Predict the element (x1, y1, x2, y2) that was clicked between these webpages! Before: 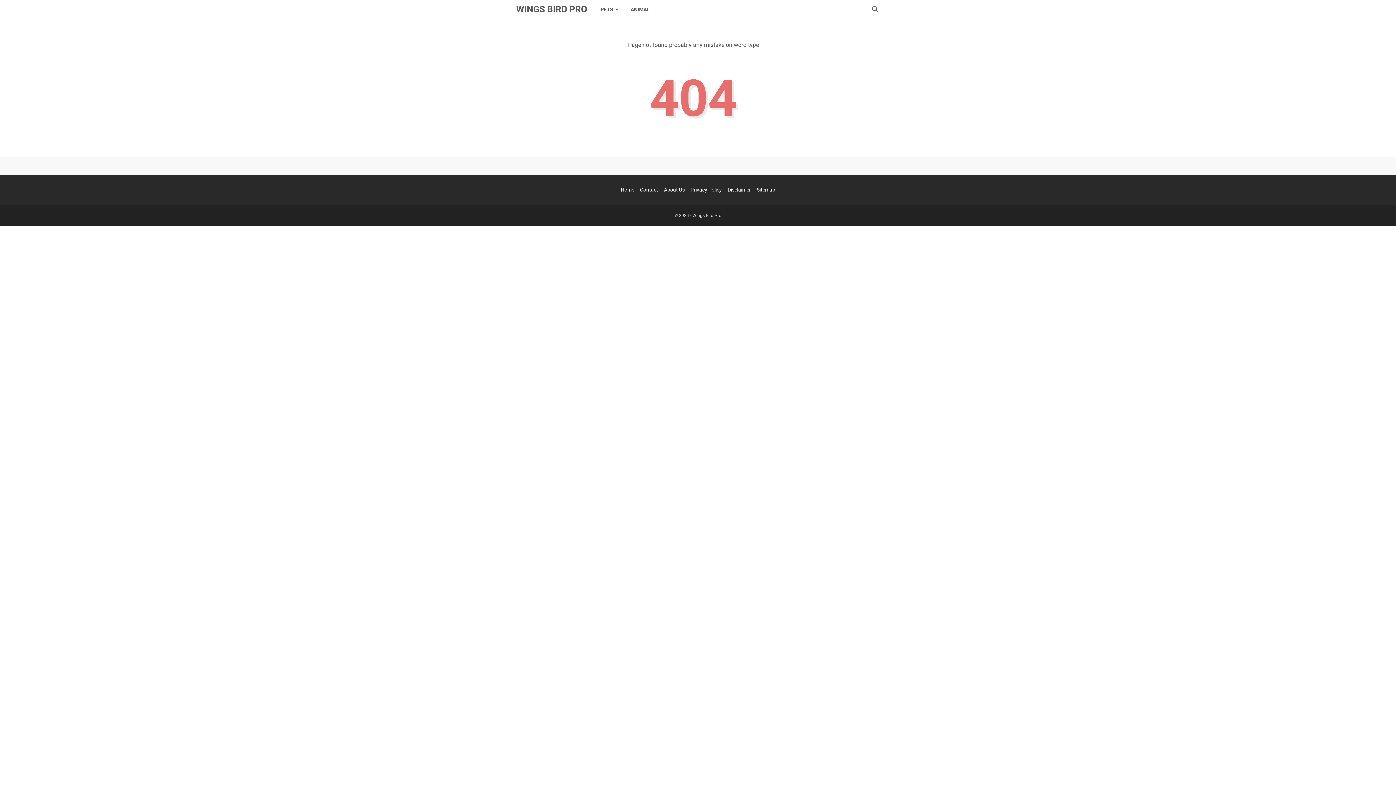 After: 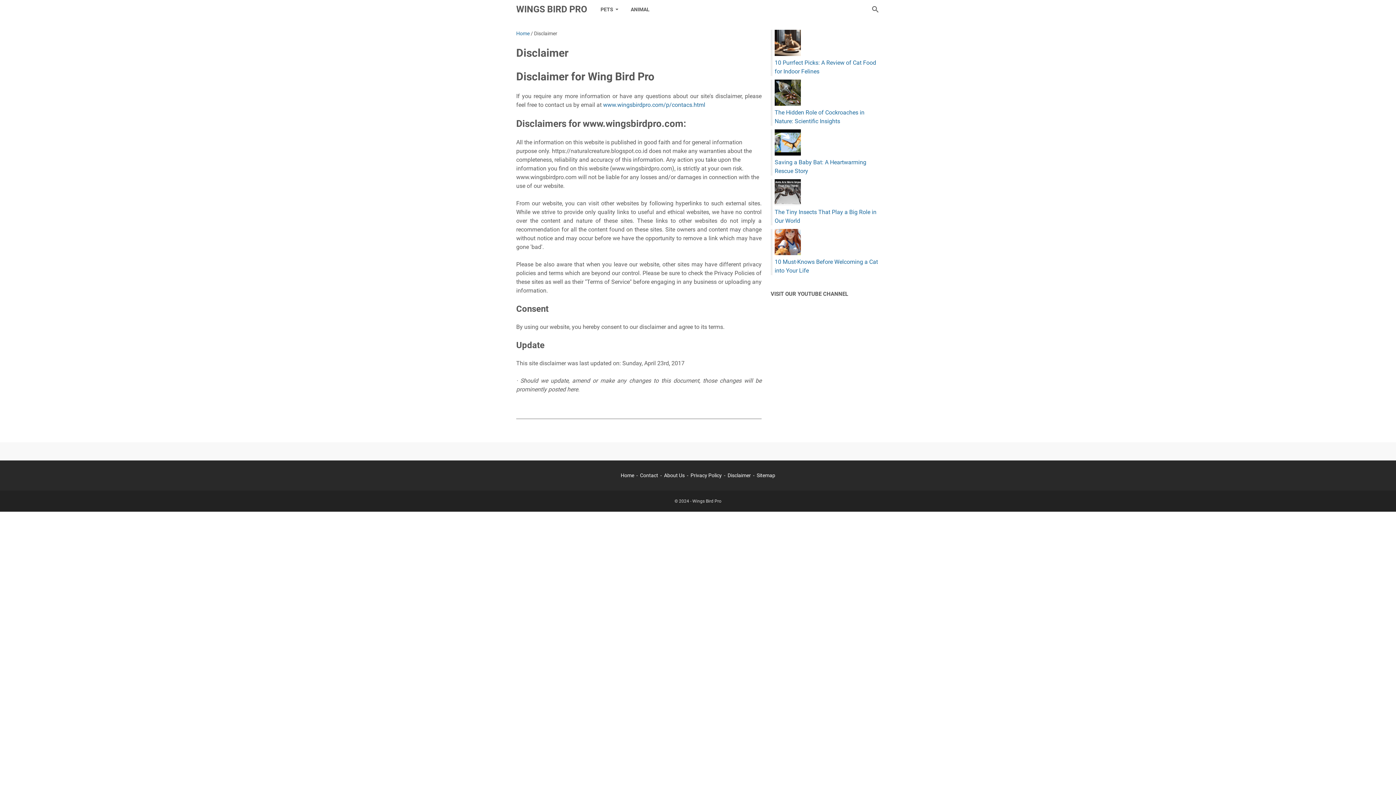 Action: bbox: (727, 186, 751, 192) label: Disclaimer